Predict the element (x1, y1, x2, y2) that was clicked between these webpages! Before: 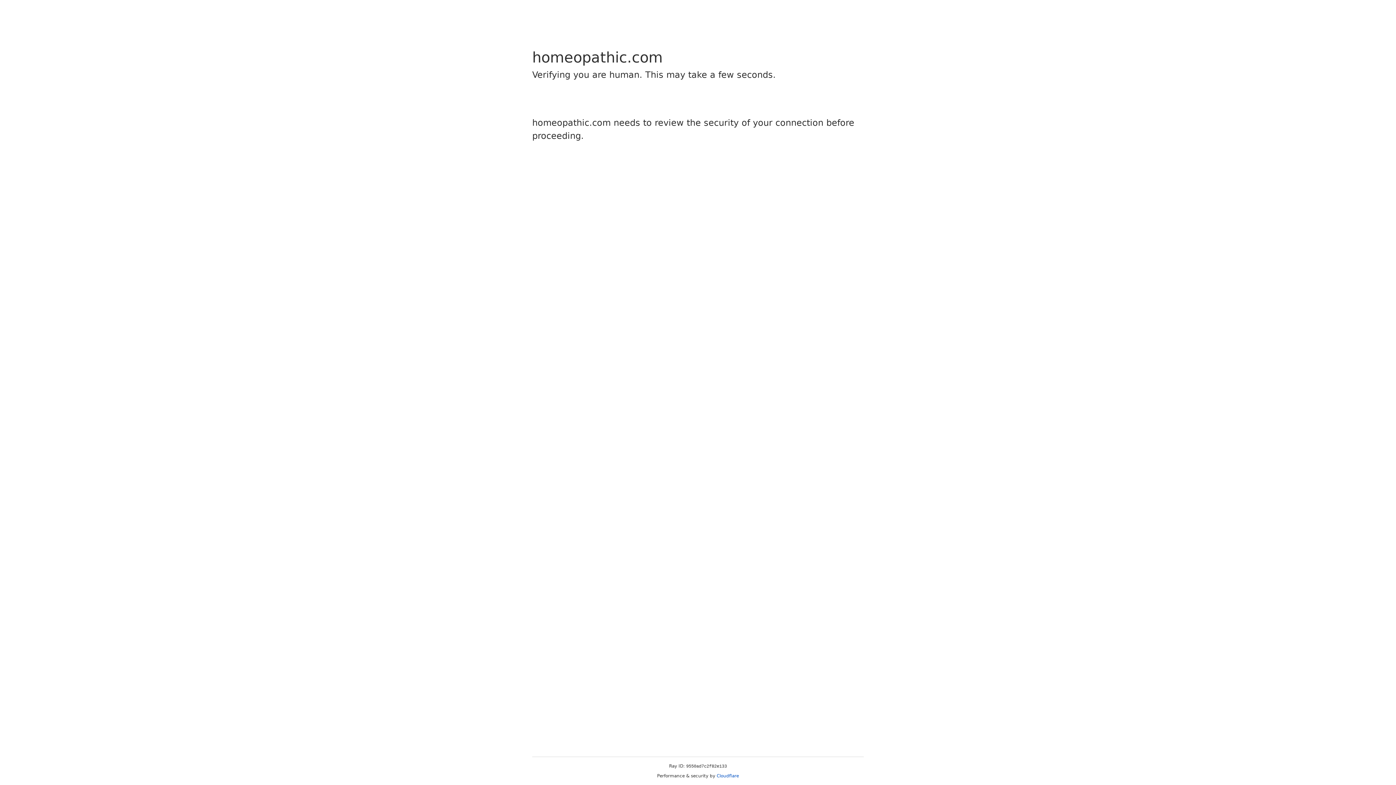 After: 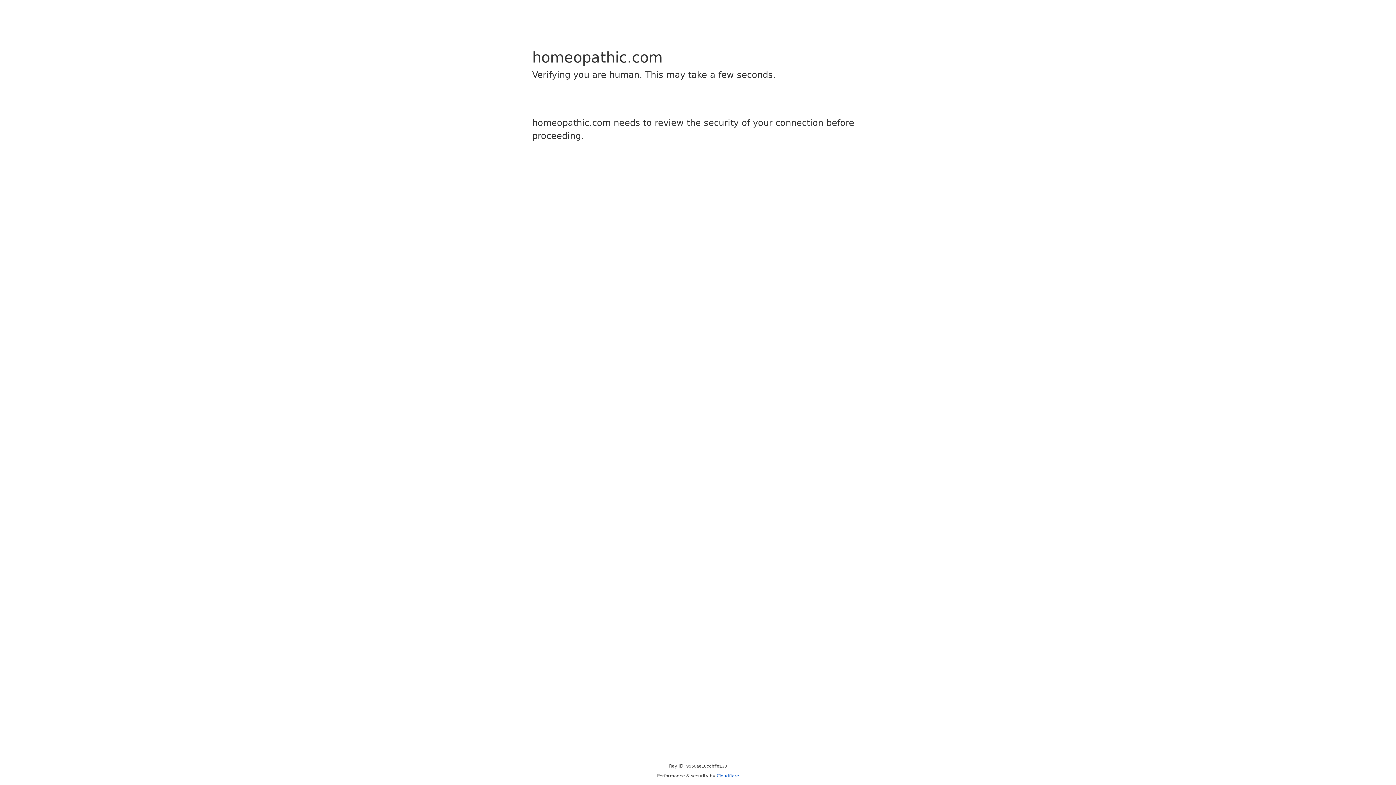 Action: bbox: (716, 773, 739, 778) label: Cloudflare